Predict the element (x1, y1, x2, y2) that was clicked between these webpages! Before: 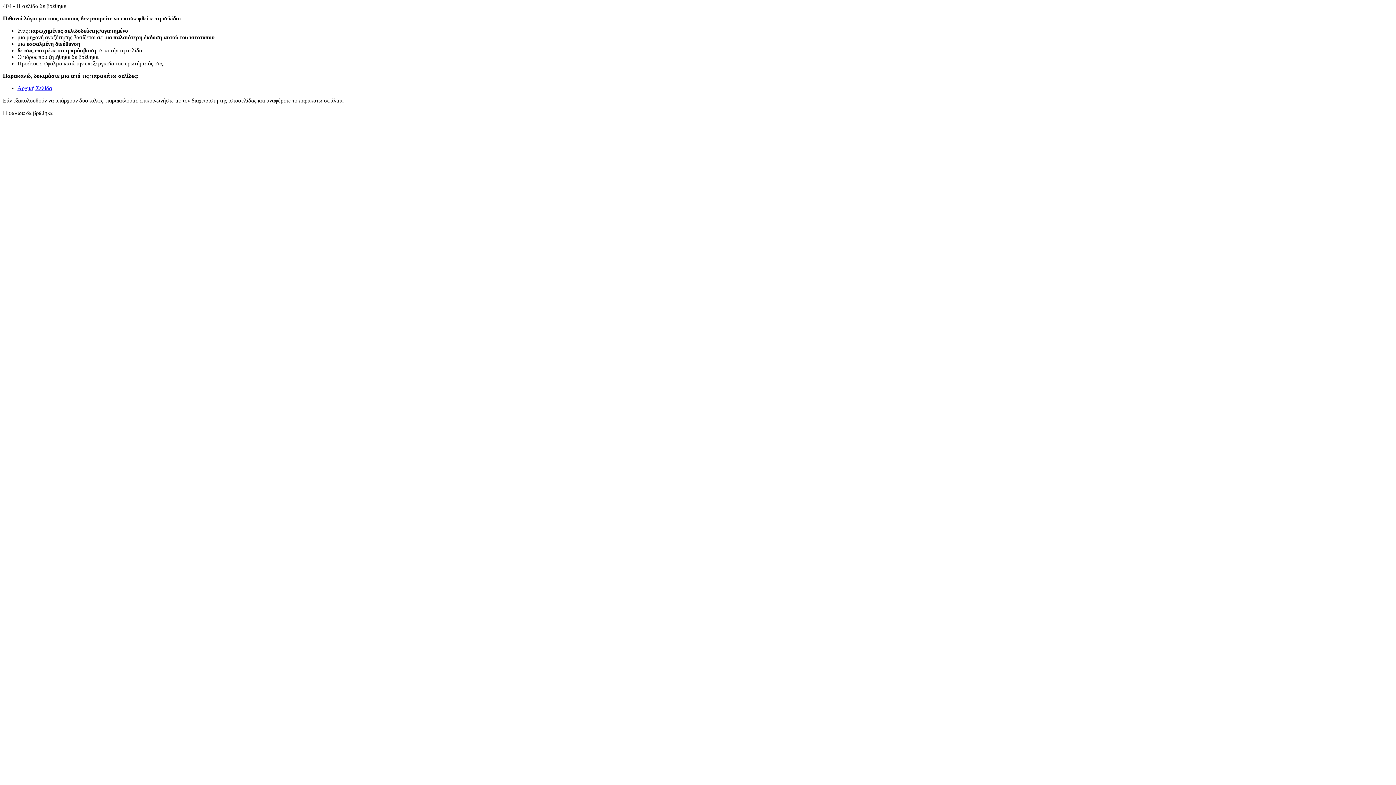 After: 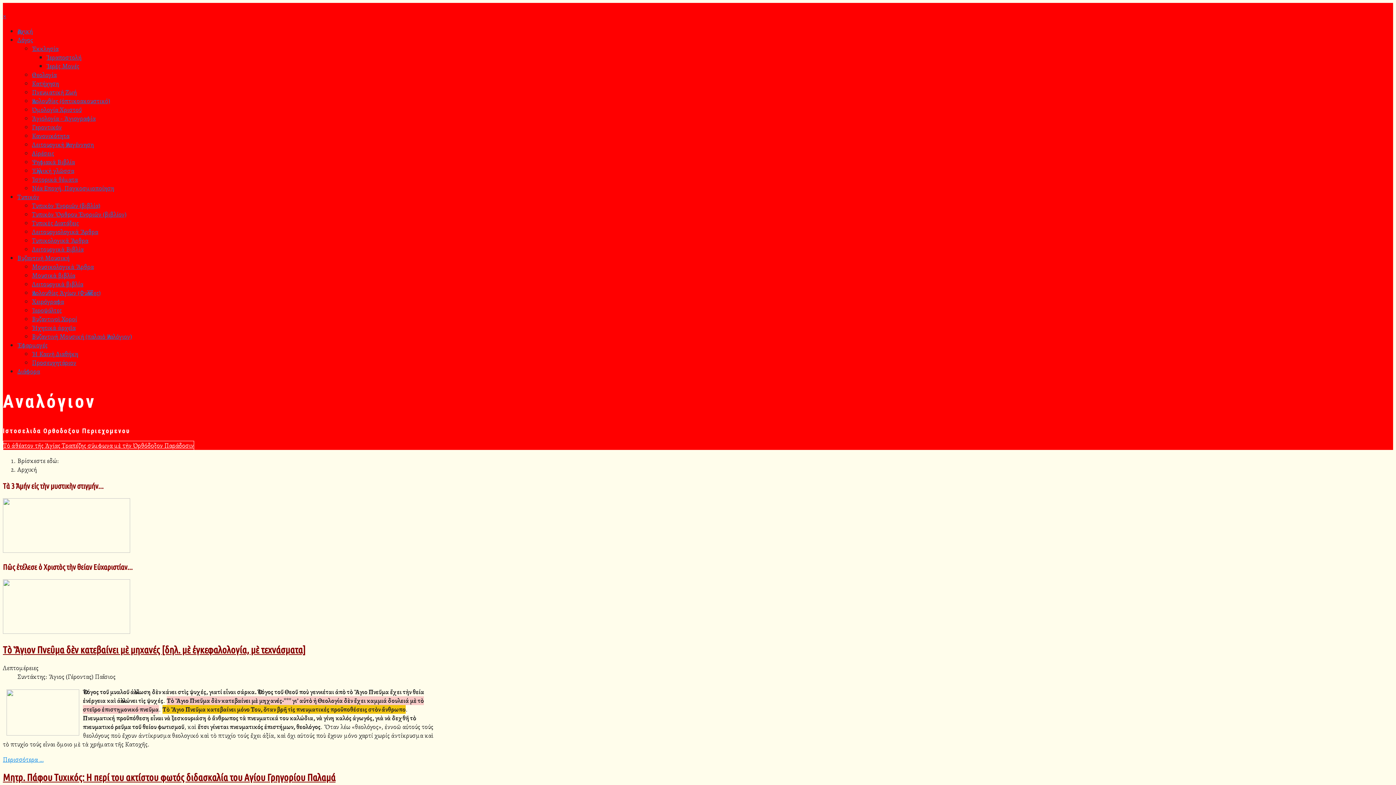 Action: bbox: (17, 85, 52, 91) label: Αρχική Σελίδα